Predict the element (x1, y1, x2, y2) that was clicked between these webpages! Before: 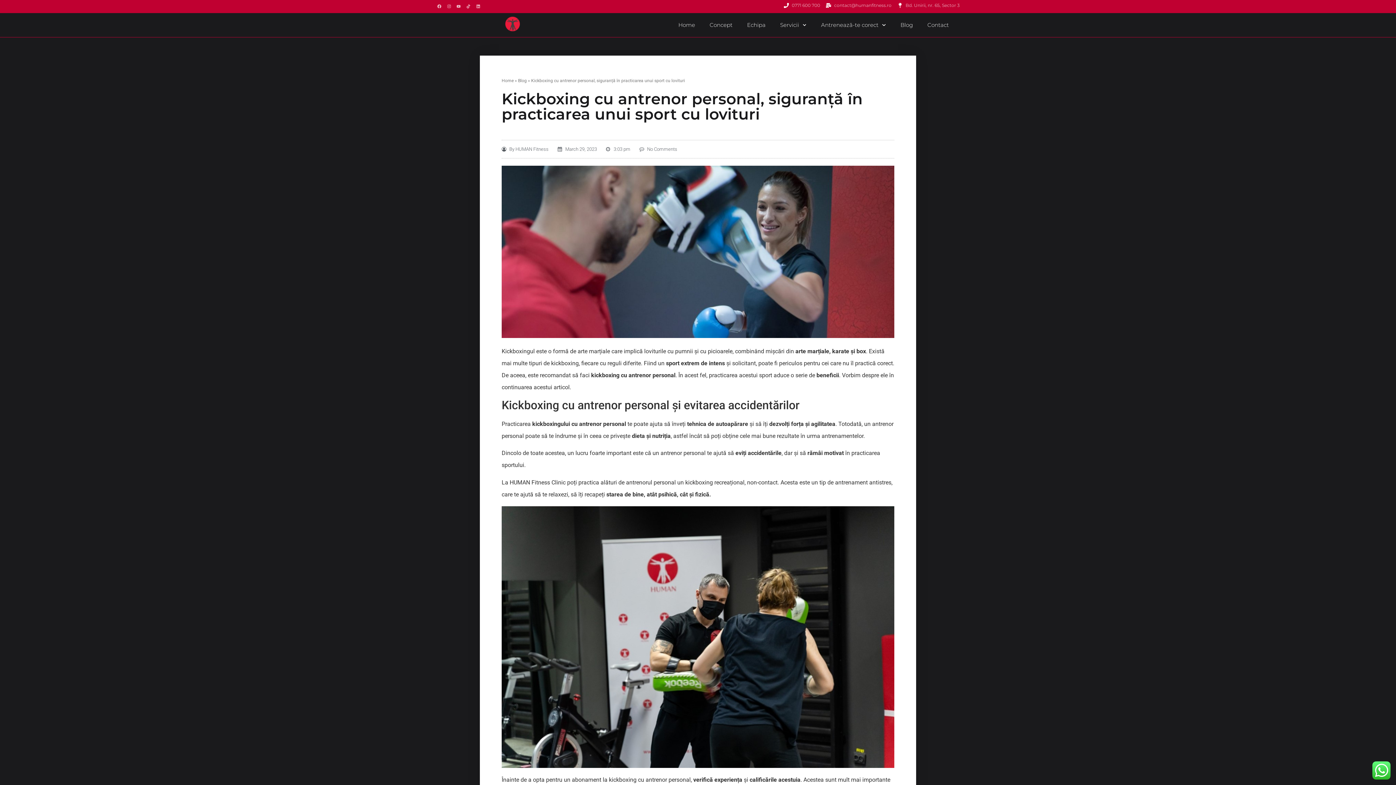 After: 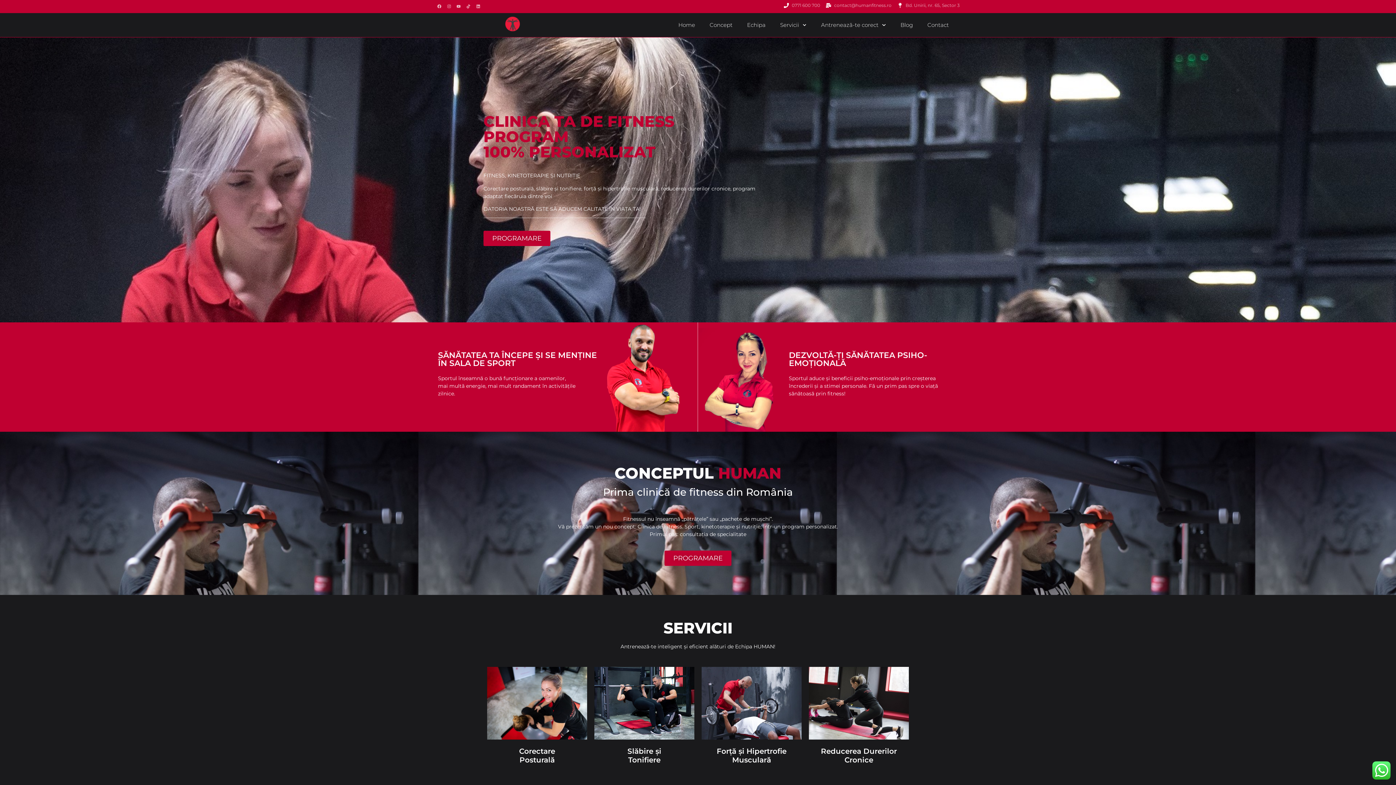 Action: bbox: (501, 145, 548, 152) label: By HUMAN Fitness